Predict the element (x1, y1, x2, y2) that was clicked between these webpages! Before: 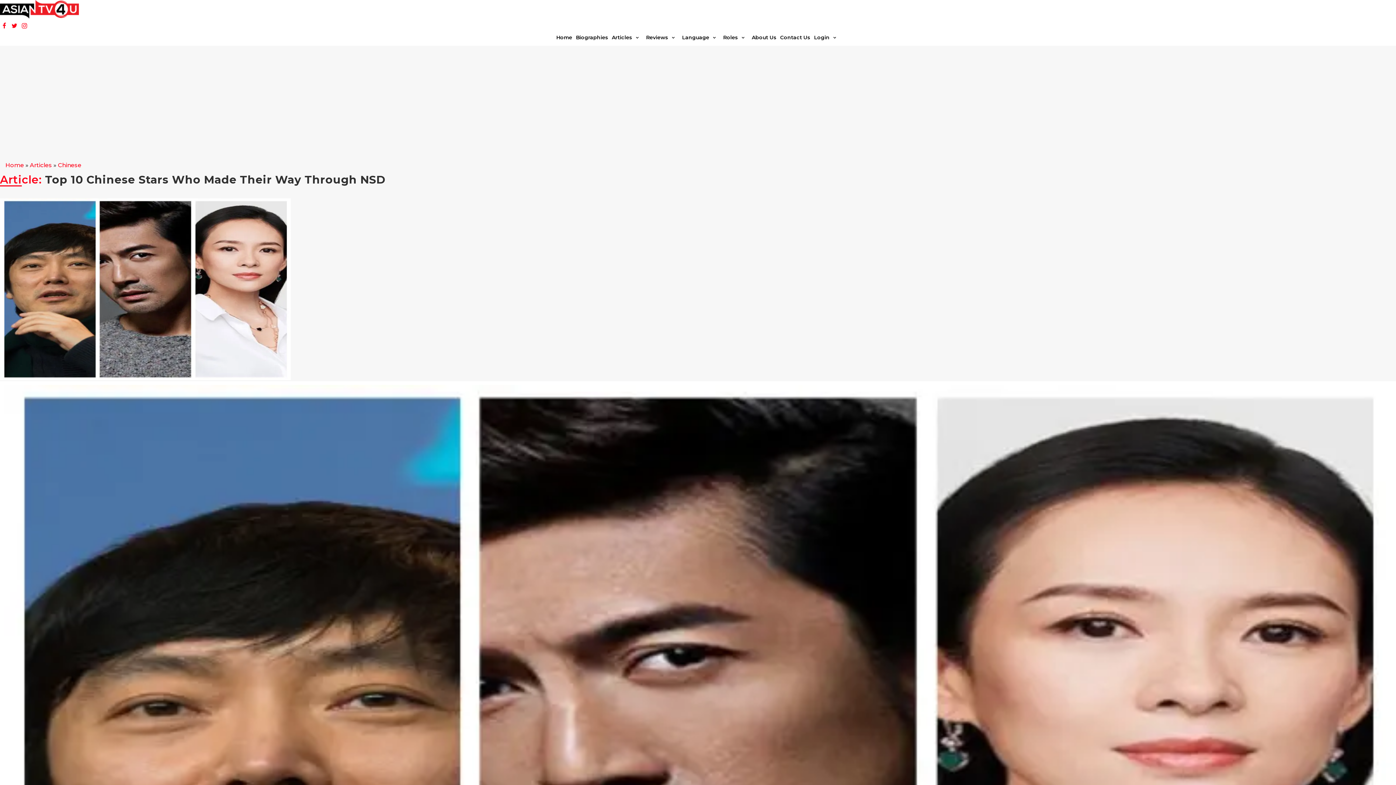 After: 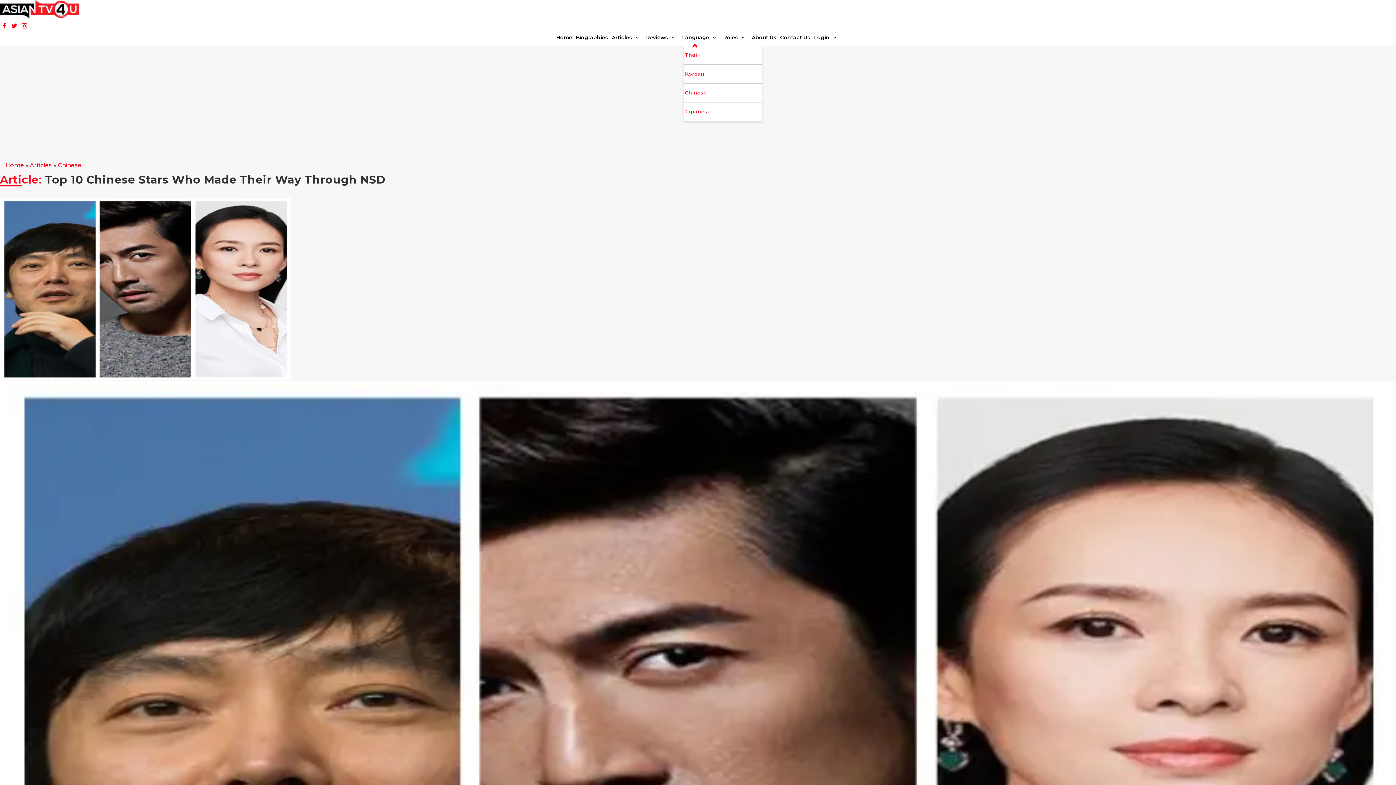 Action: label: Language bbox: (681, 29, 720, 45)